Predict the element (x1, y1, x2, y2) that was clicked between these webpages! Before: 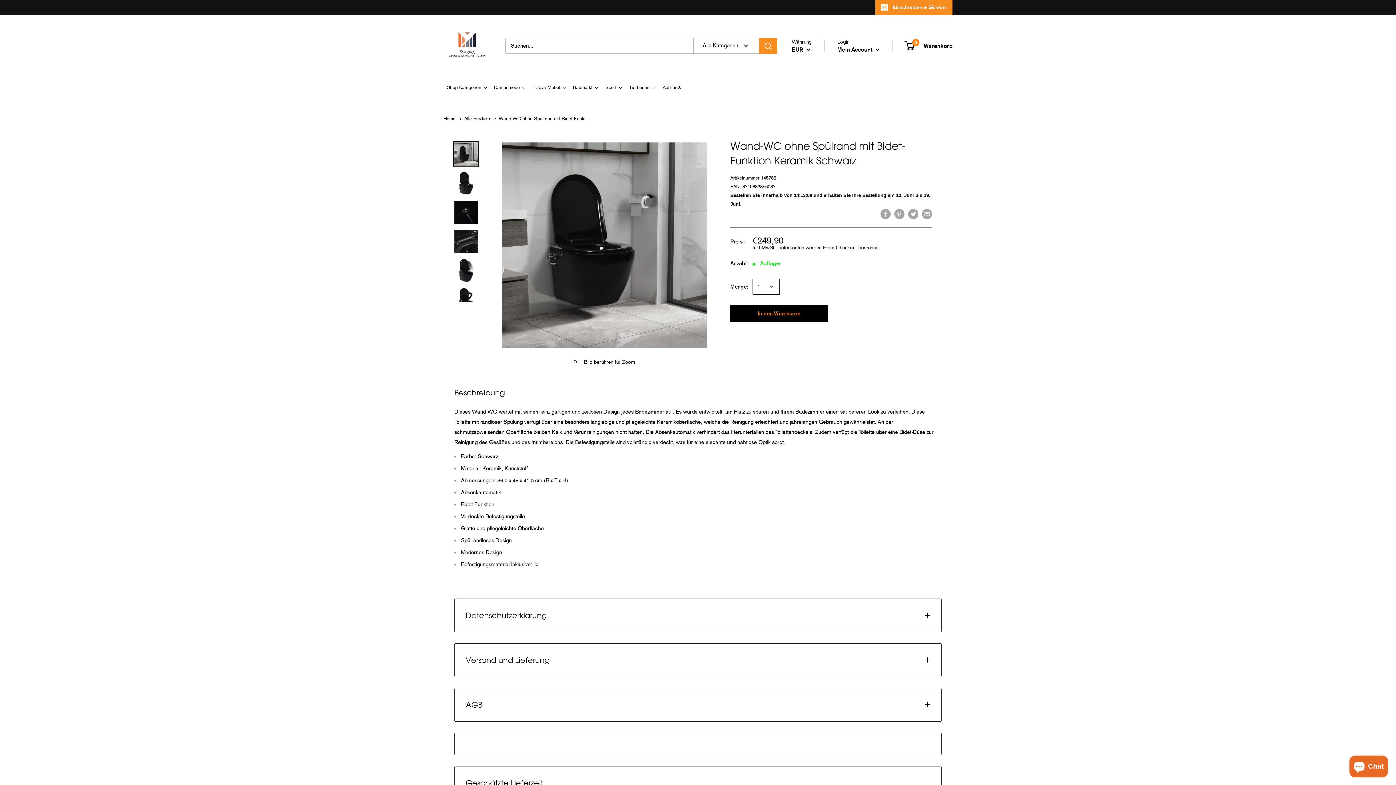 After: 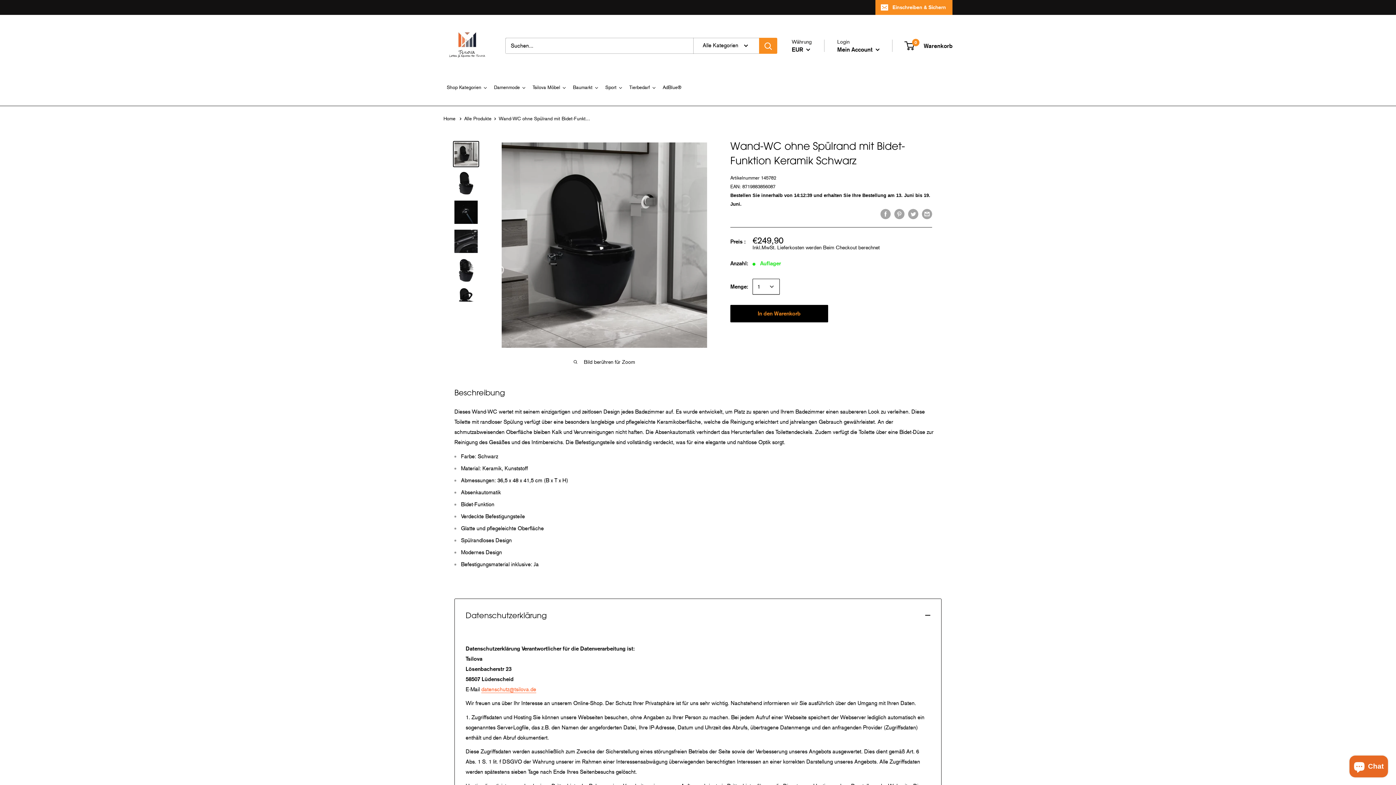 Action: label: Datenschutzerklärung bbox: (454, 599, 941, 632)